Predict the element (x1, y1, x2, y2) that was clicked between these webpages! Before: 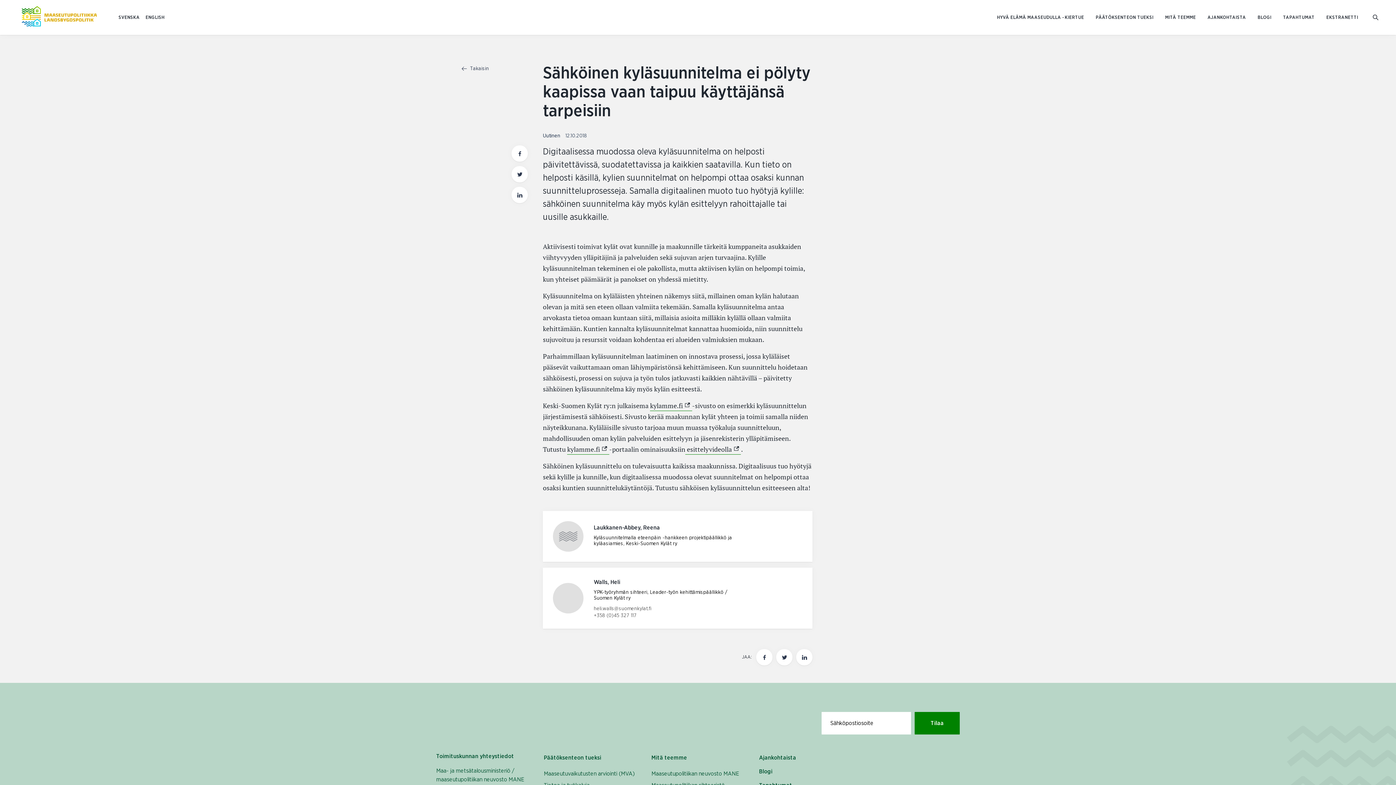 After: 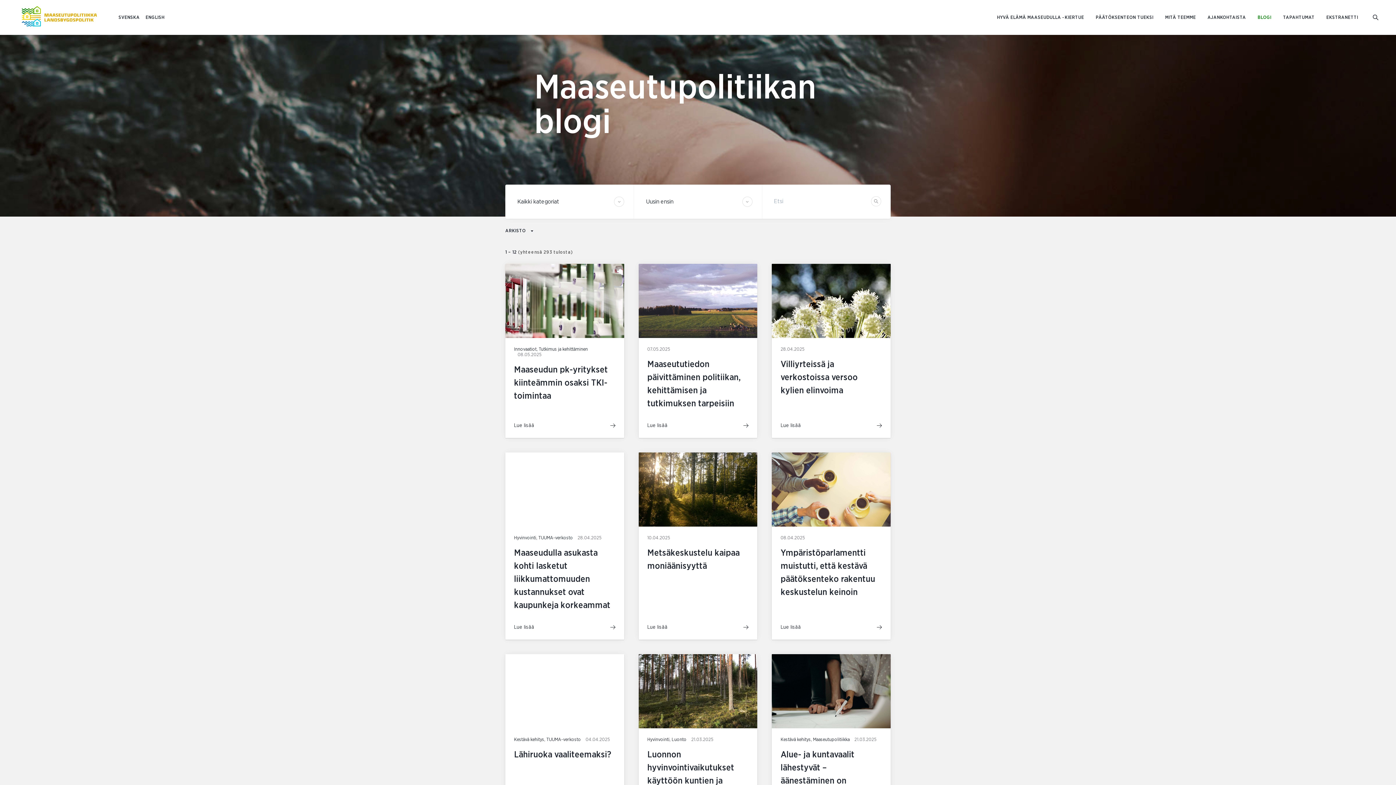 Action: bbox: (1257, 14, 1271, 20) label: BLOGI